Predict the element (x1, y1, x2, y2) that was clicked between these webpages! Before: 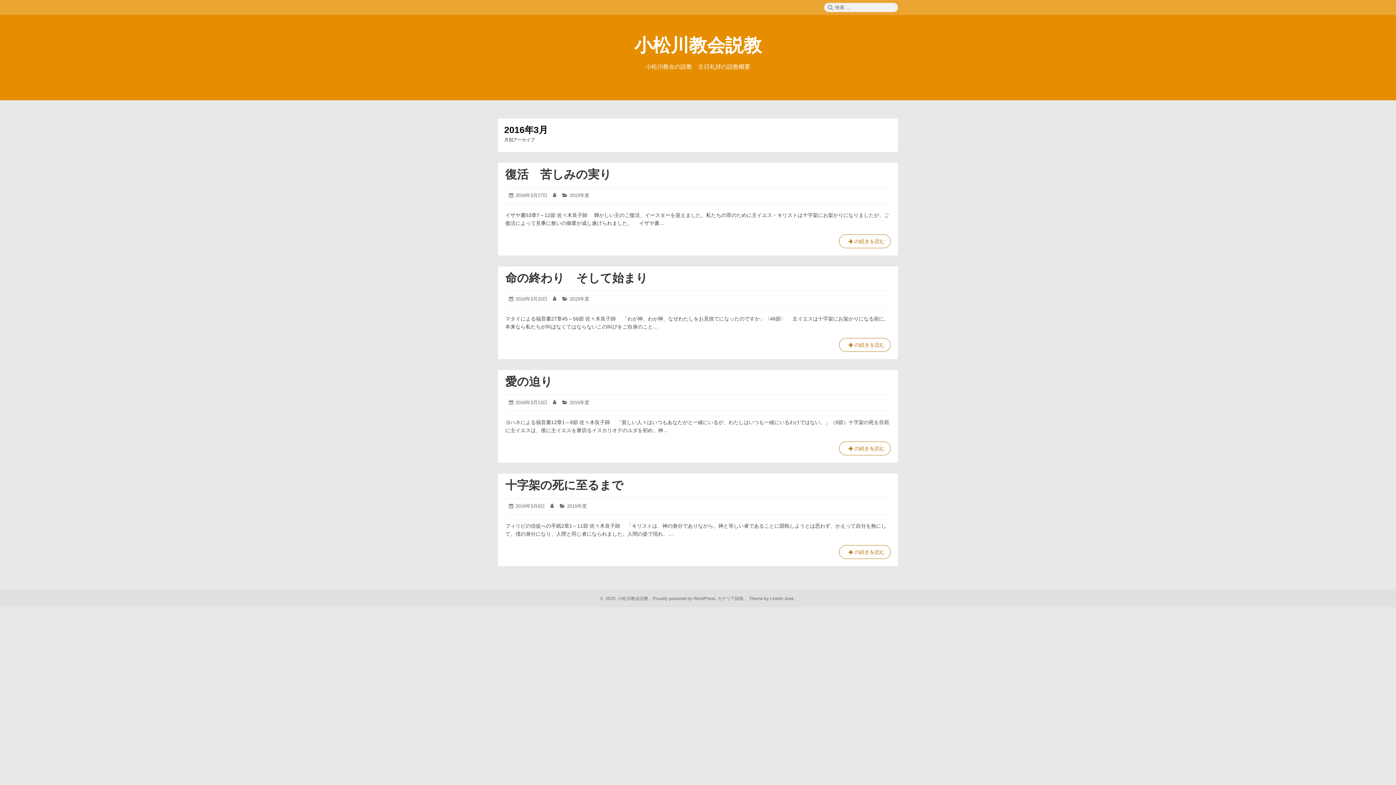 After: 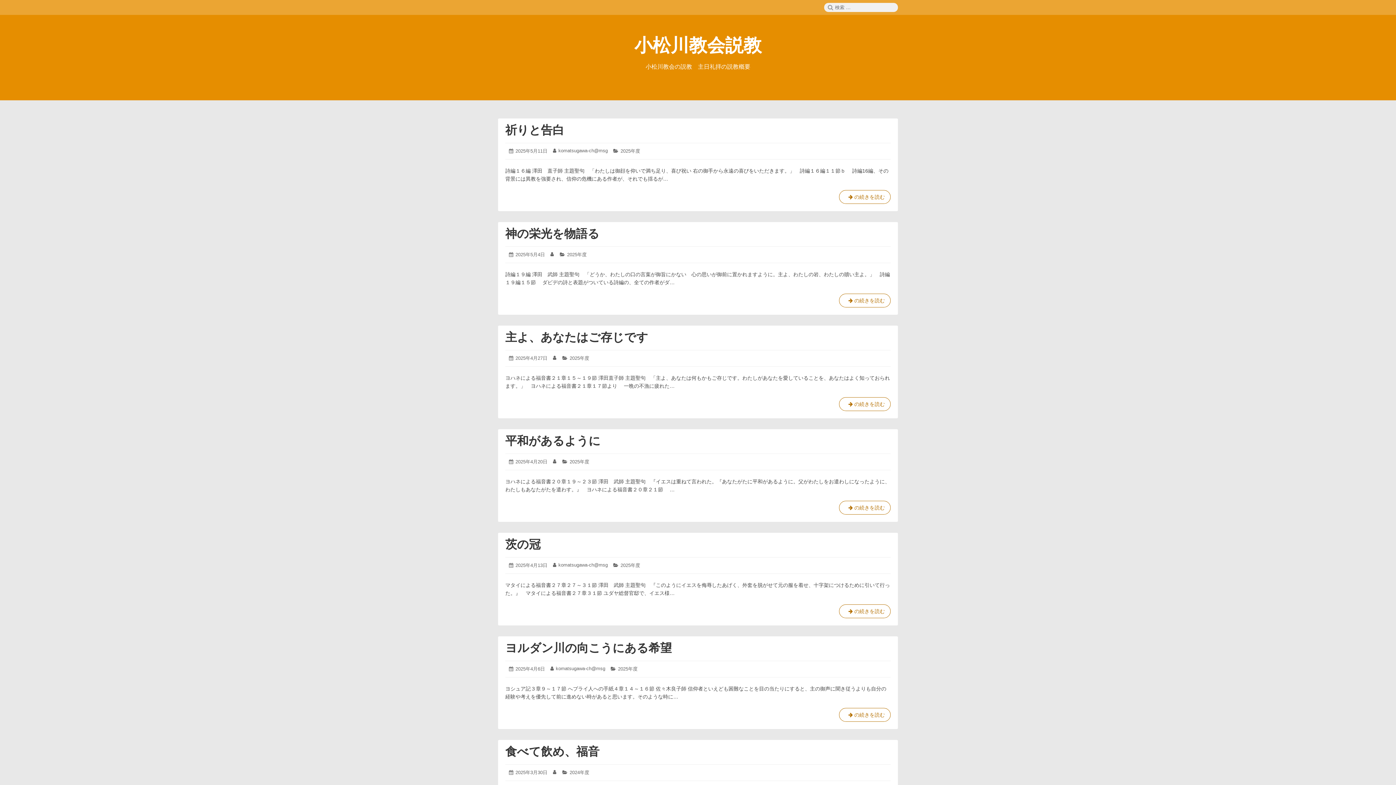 Action: bbox: (600, 596, 651, 601) label: ©  2025  小松川教会説教 . 